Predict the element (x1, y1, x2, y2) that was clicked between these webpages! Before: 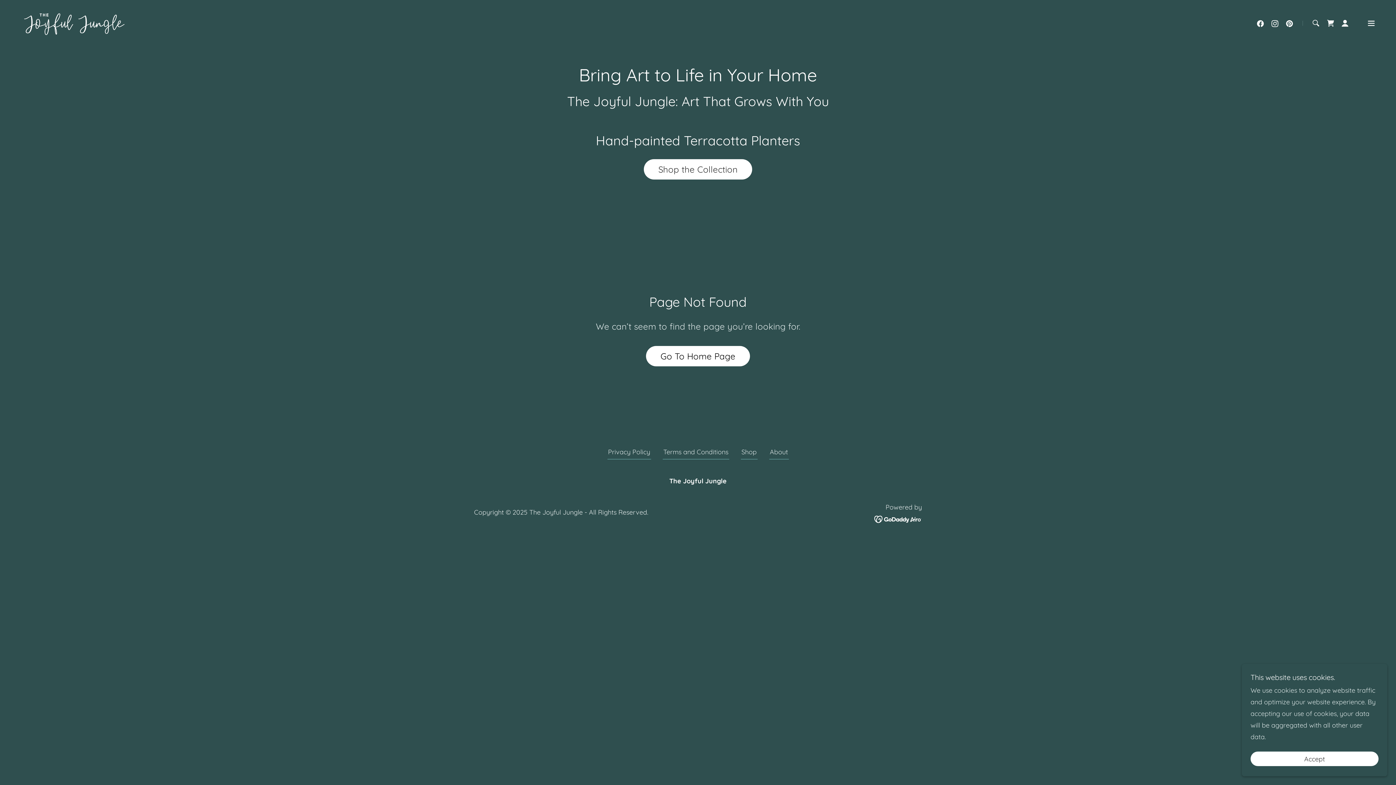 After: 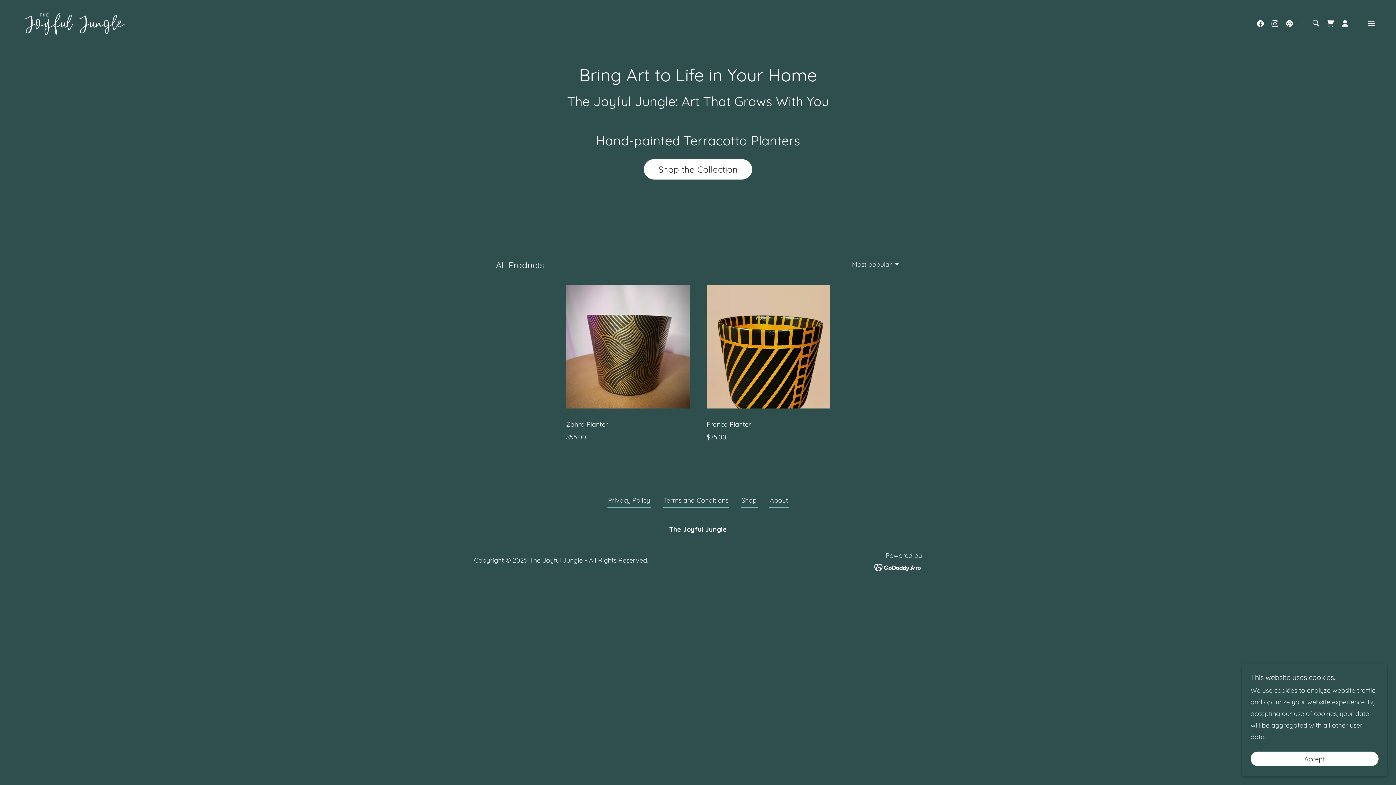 Action: label: Shop bbox: (740, 447, 757, 459)